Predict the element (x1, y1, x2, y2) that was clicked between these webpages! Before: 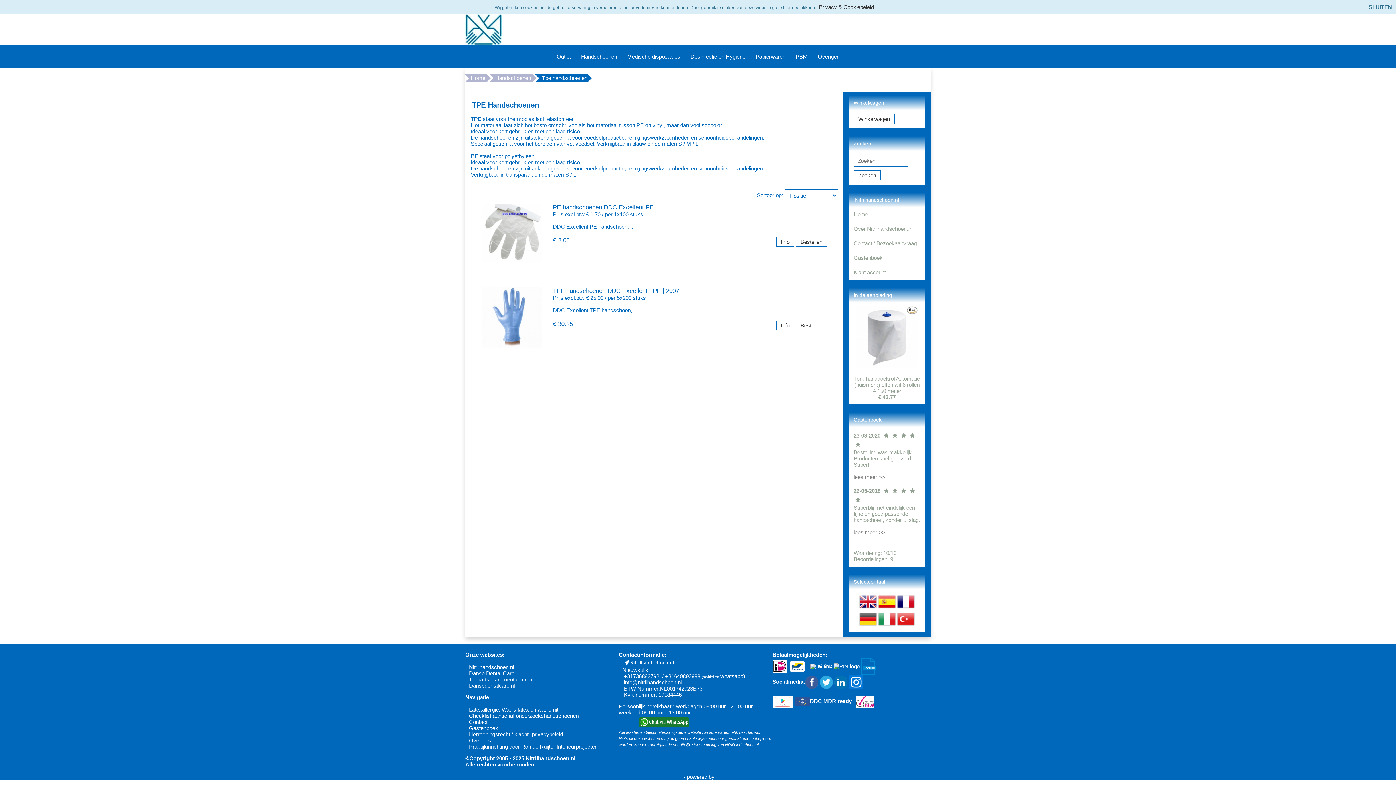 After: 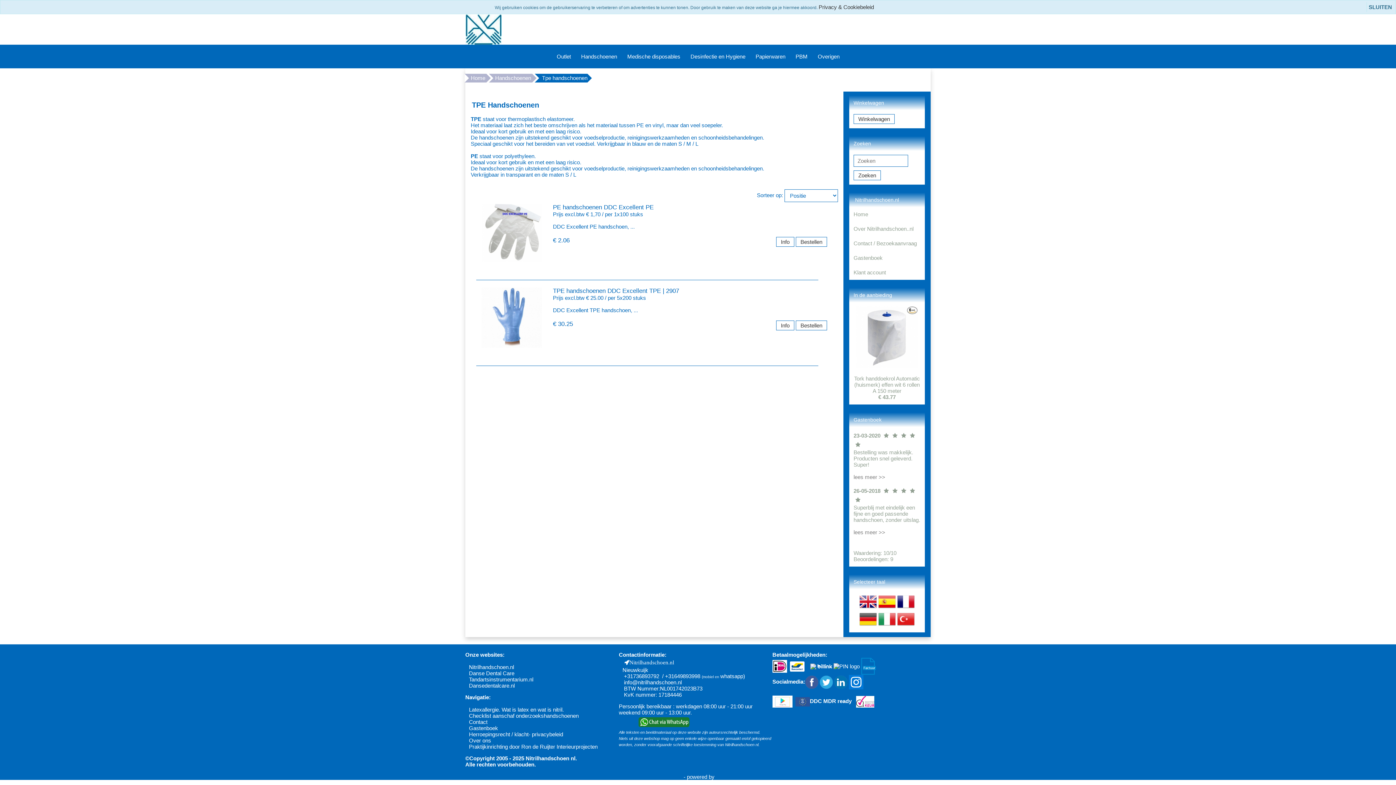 Action: bbox: (897, 615, 914, 622)